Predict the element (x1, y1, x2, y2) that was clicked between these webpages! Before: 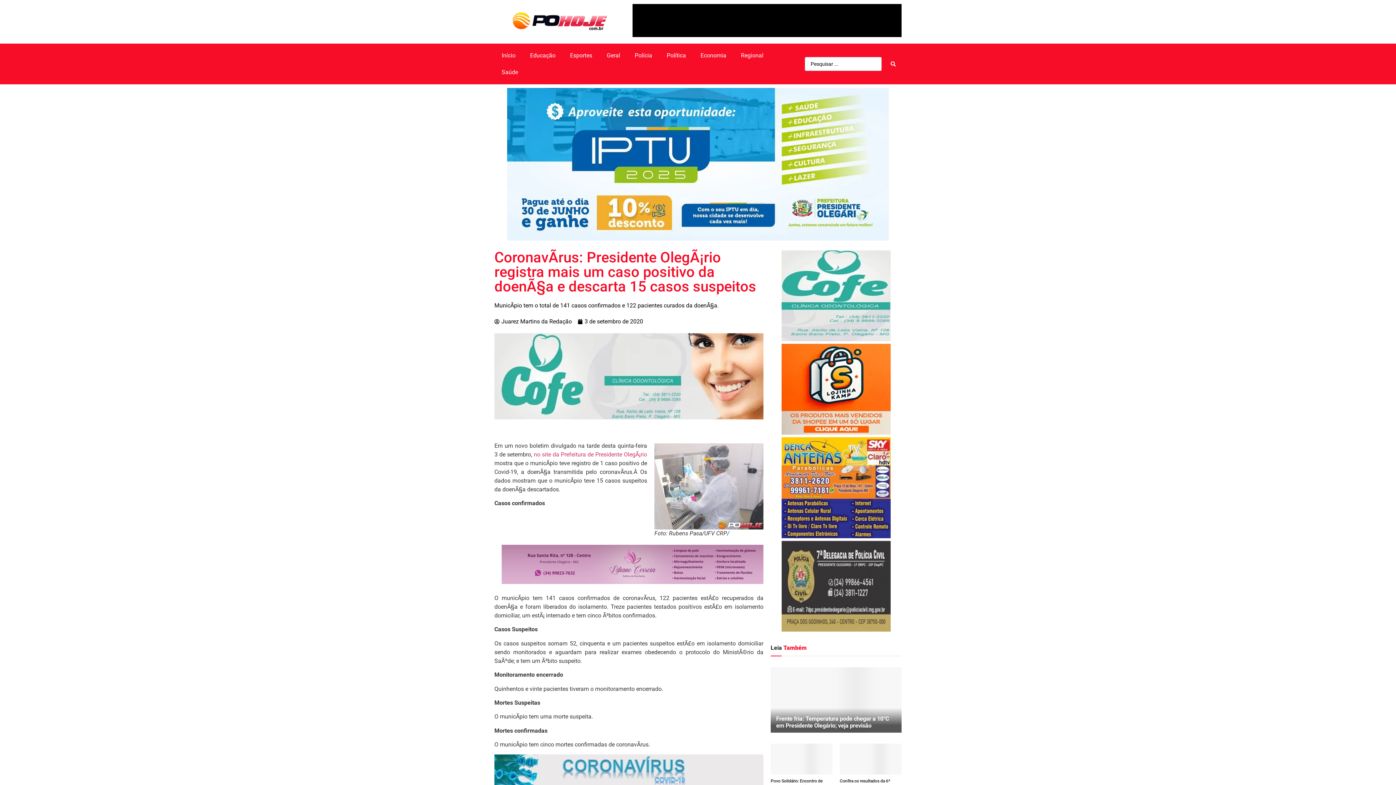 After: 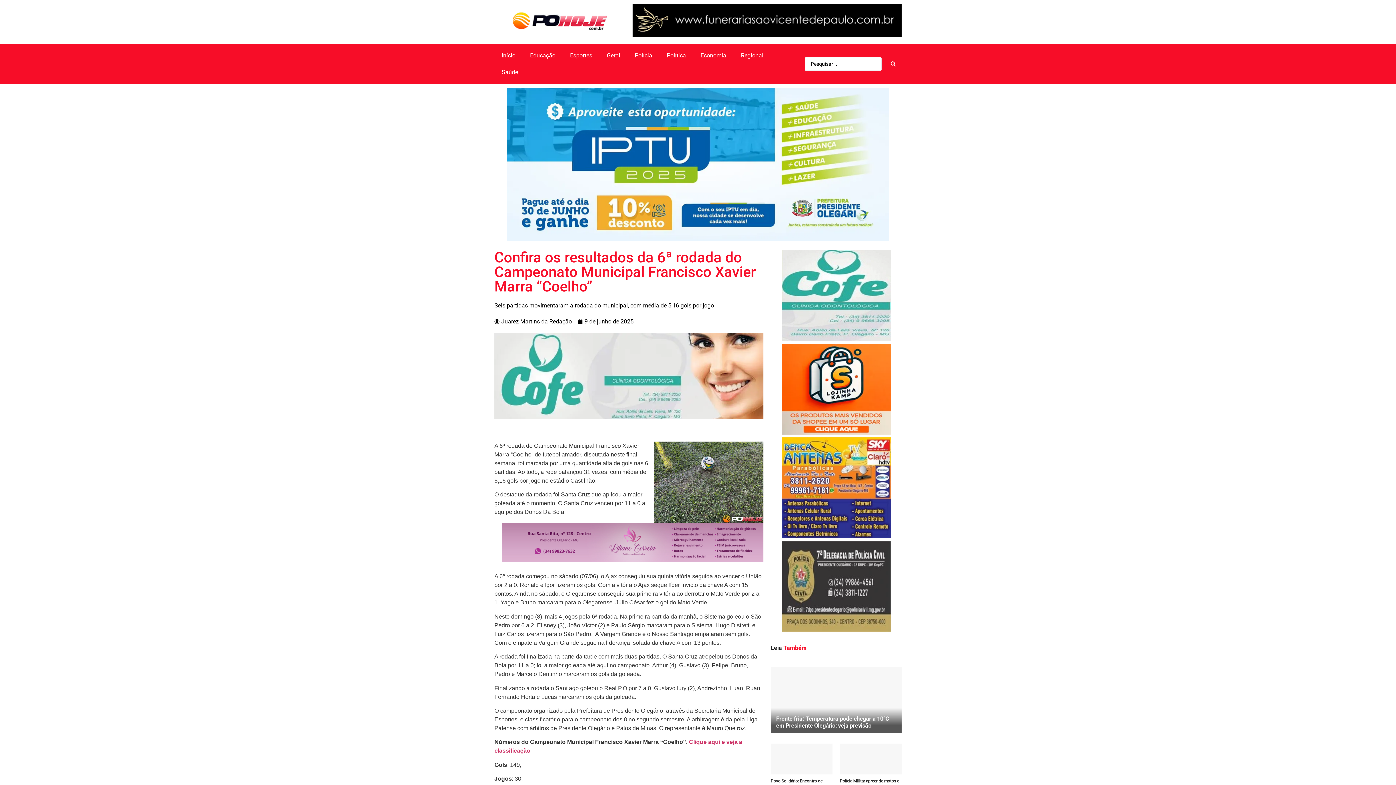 Action: bbox: (839, 743, 901, 774)